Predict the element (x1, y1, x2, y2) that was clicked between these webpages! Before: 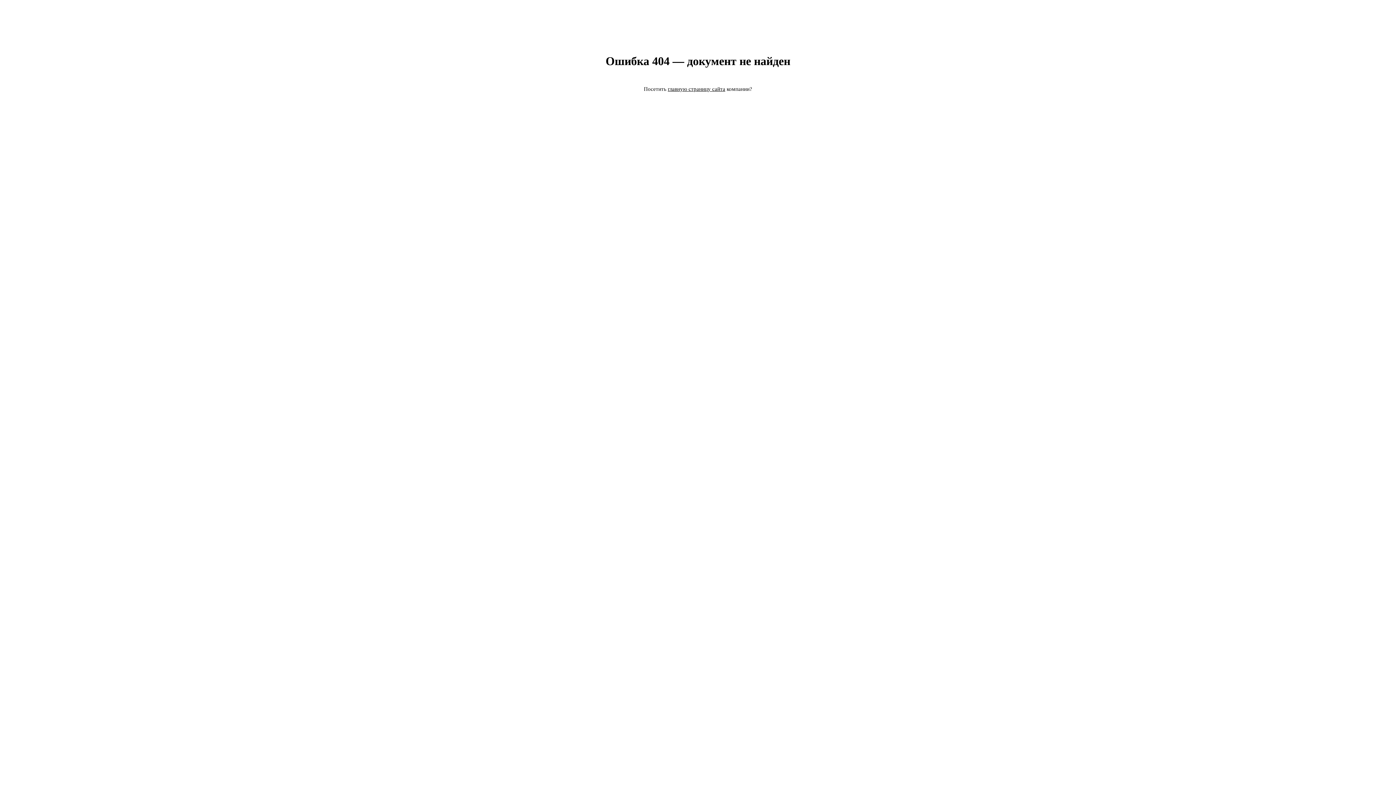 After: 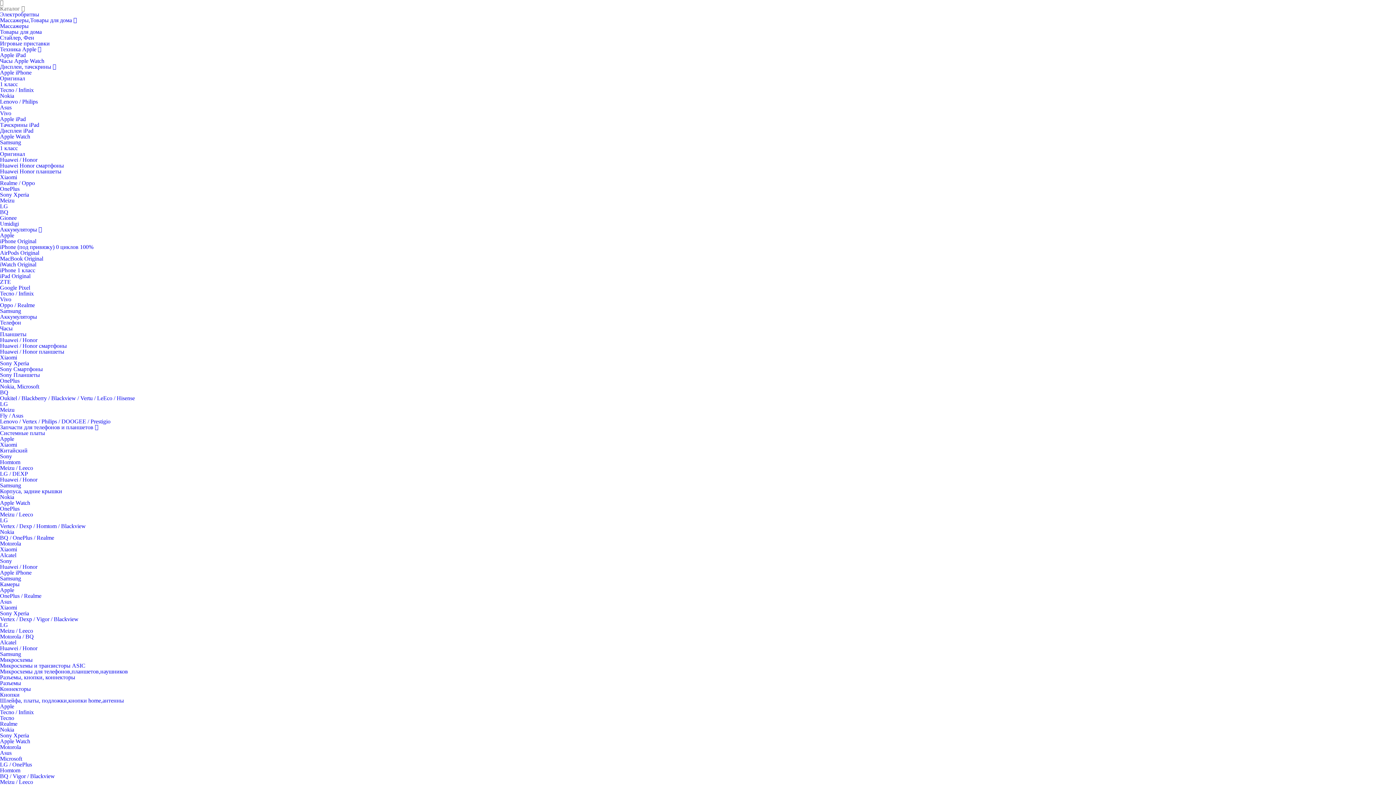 Action: label: главную страницу сайта bbox: (668, 86, 725, 92)